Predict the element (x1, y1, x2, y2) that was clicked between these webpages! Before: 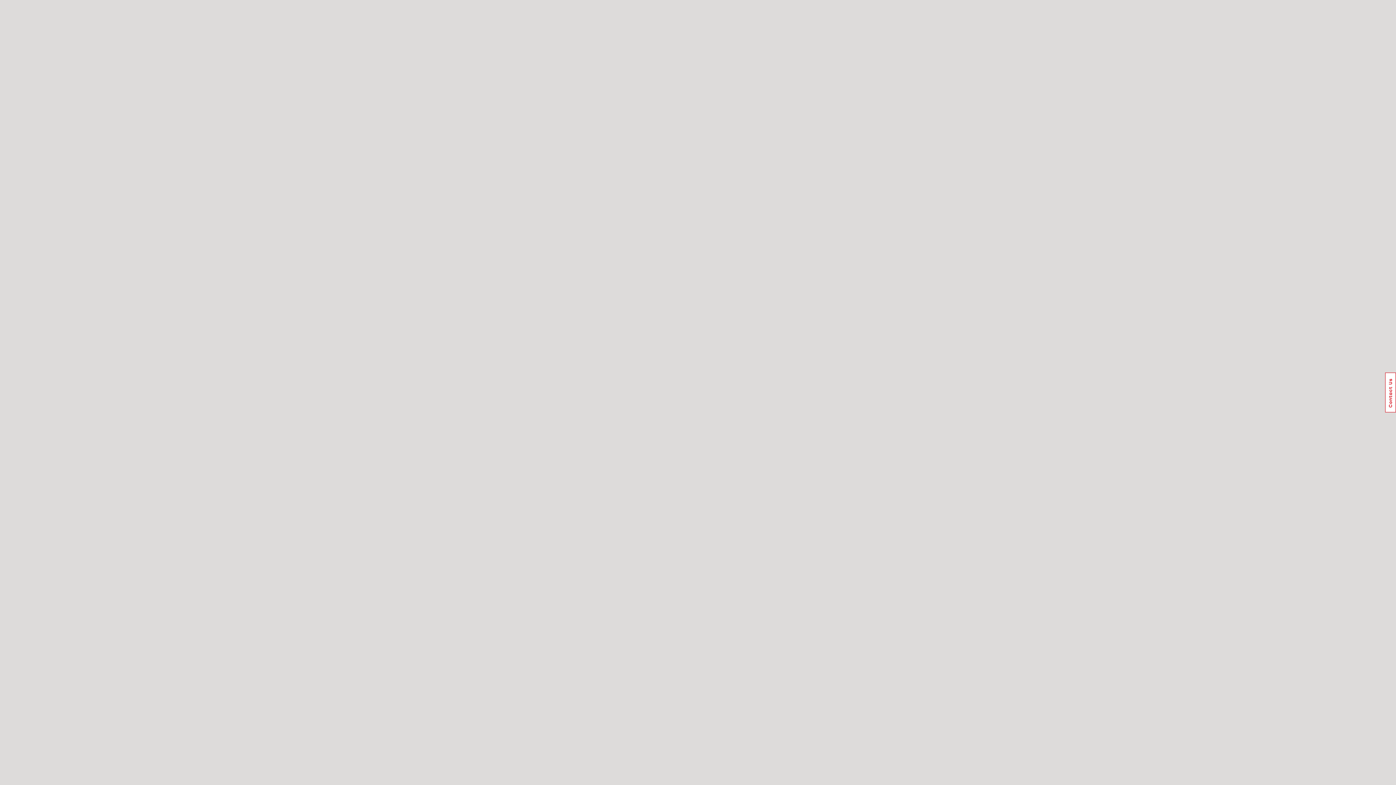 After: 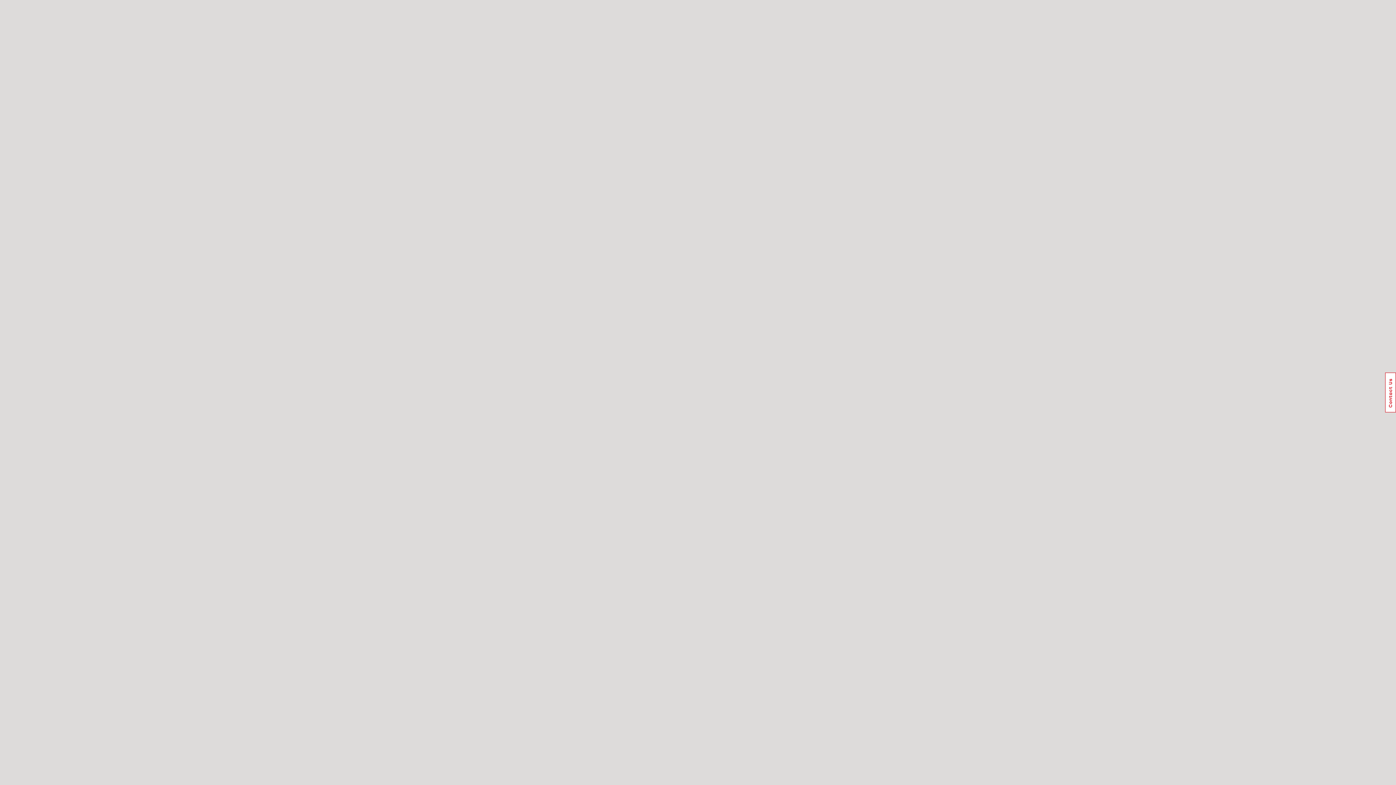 Action: bbox: (1385, 372, 1396, 412) label: Usabilla Feedback Button